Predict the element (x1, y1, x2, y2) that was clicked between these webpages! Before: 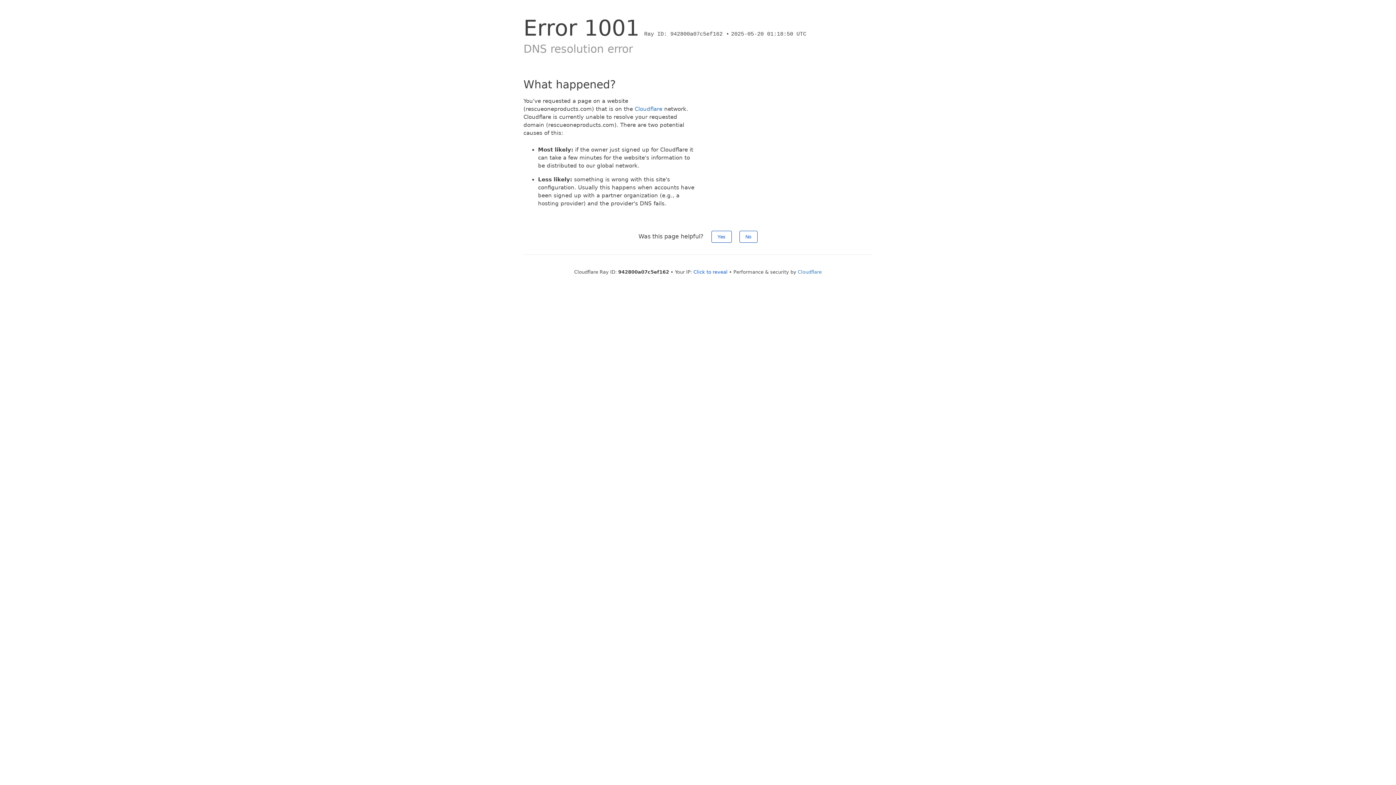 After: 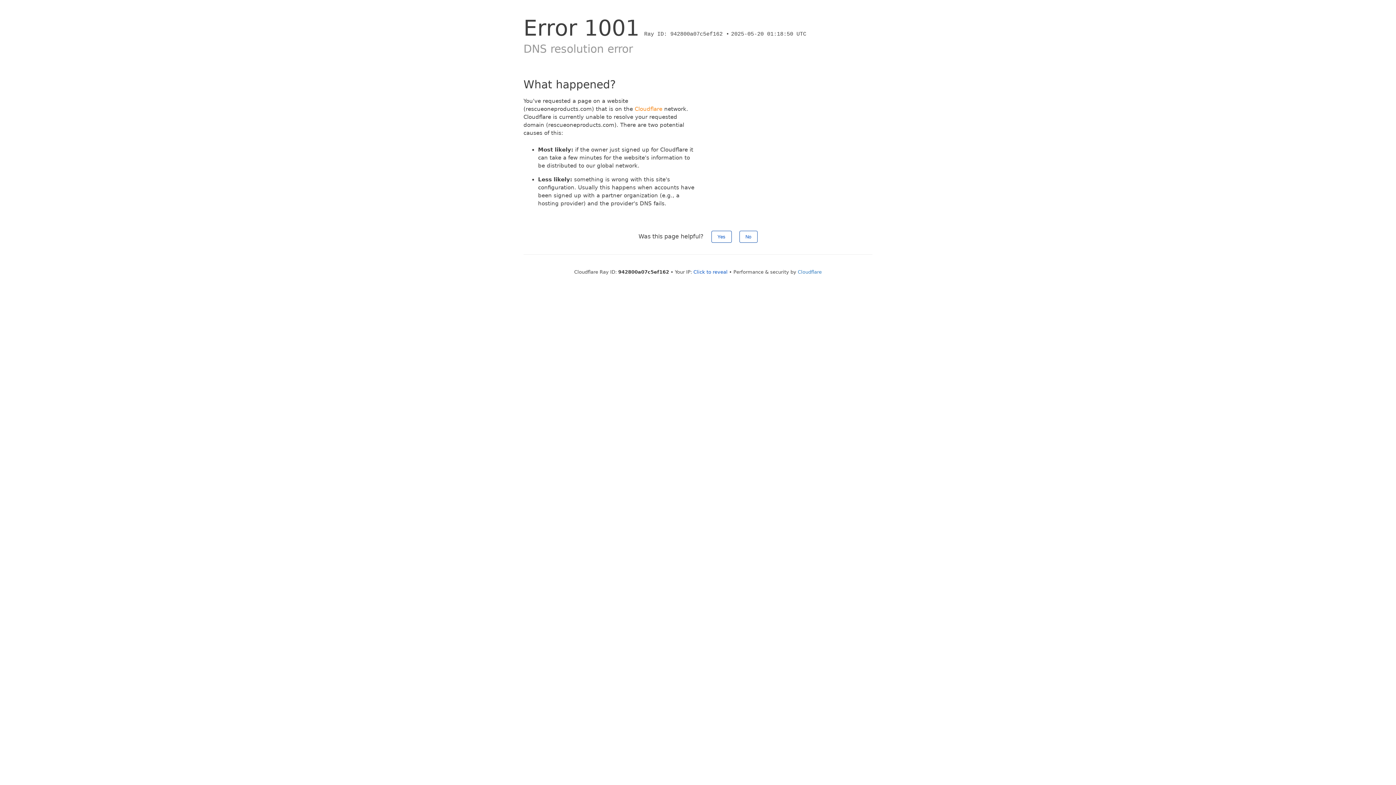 Action: label: Cloudflare bbox: (634, 105, 662, 112)